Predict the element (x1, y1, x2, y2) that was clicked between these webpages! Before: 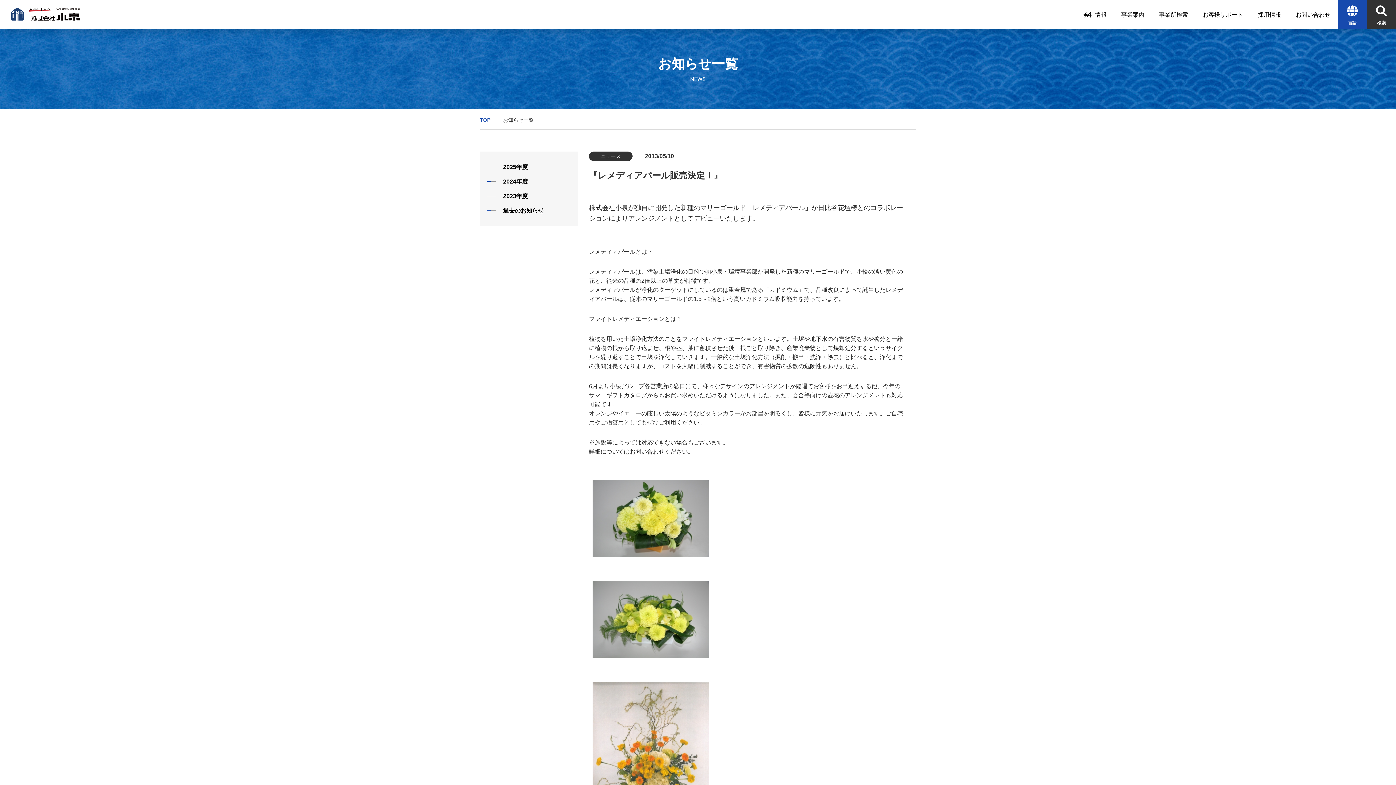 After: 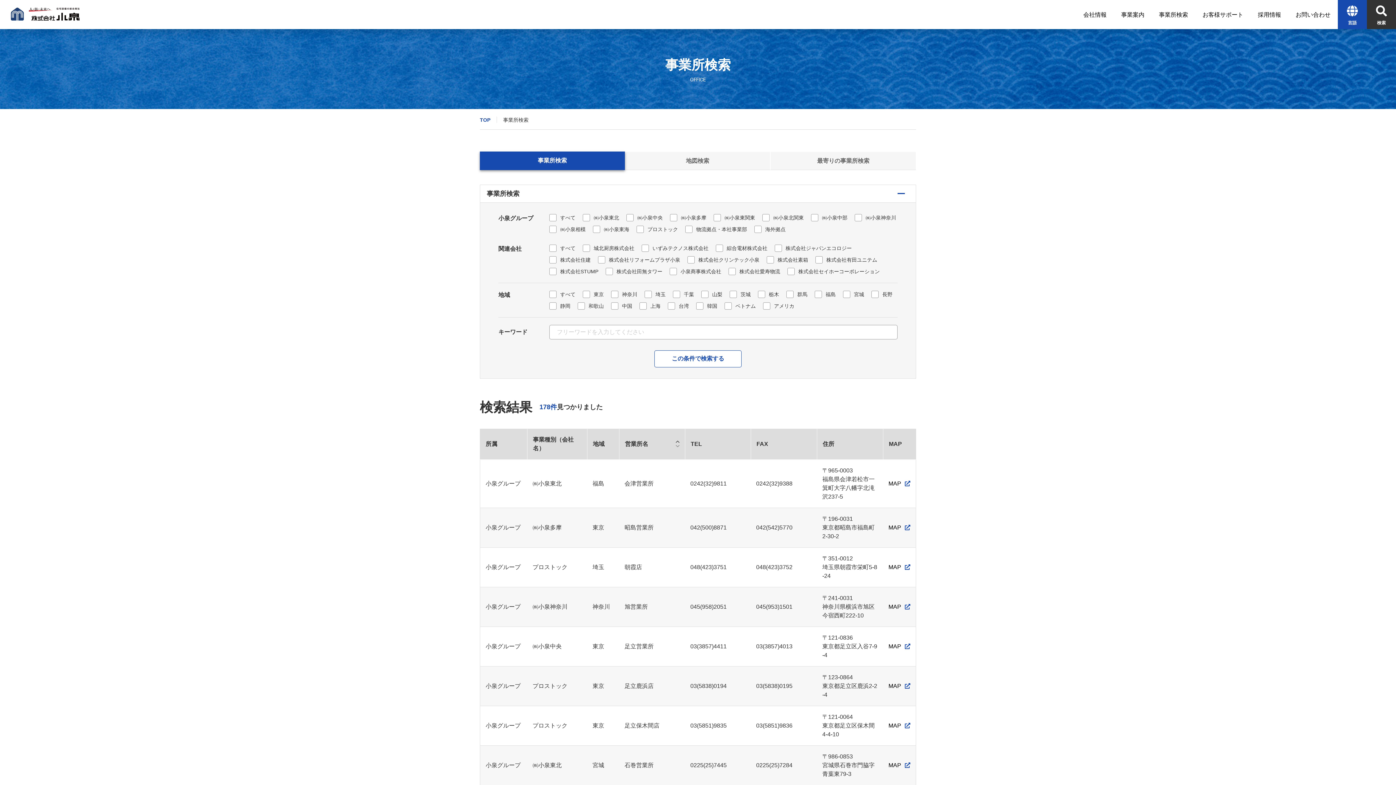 Action: label: 事業所検索 bbox: (1152, 0, 1195, 29)